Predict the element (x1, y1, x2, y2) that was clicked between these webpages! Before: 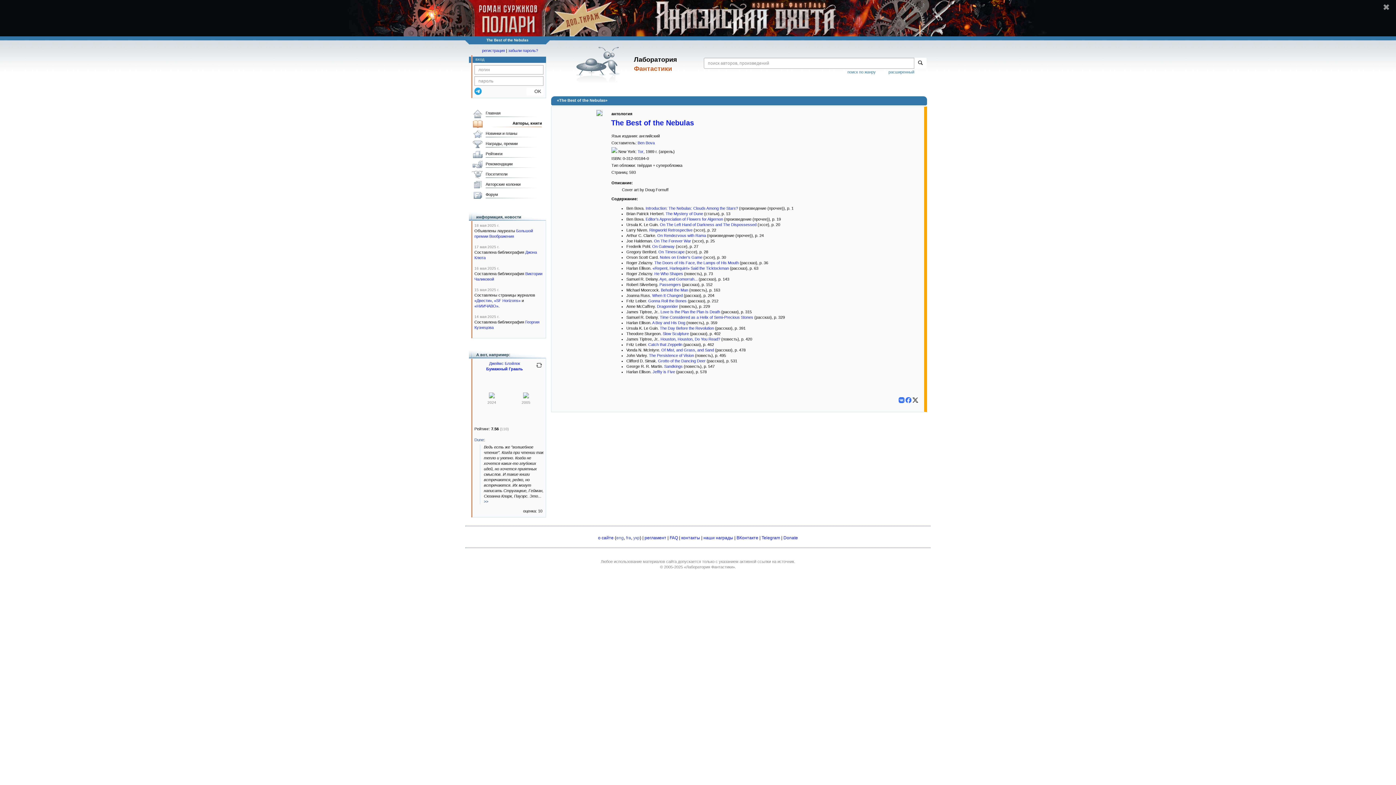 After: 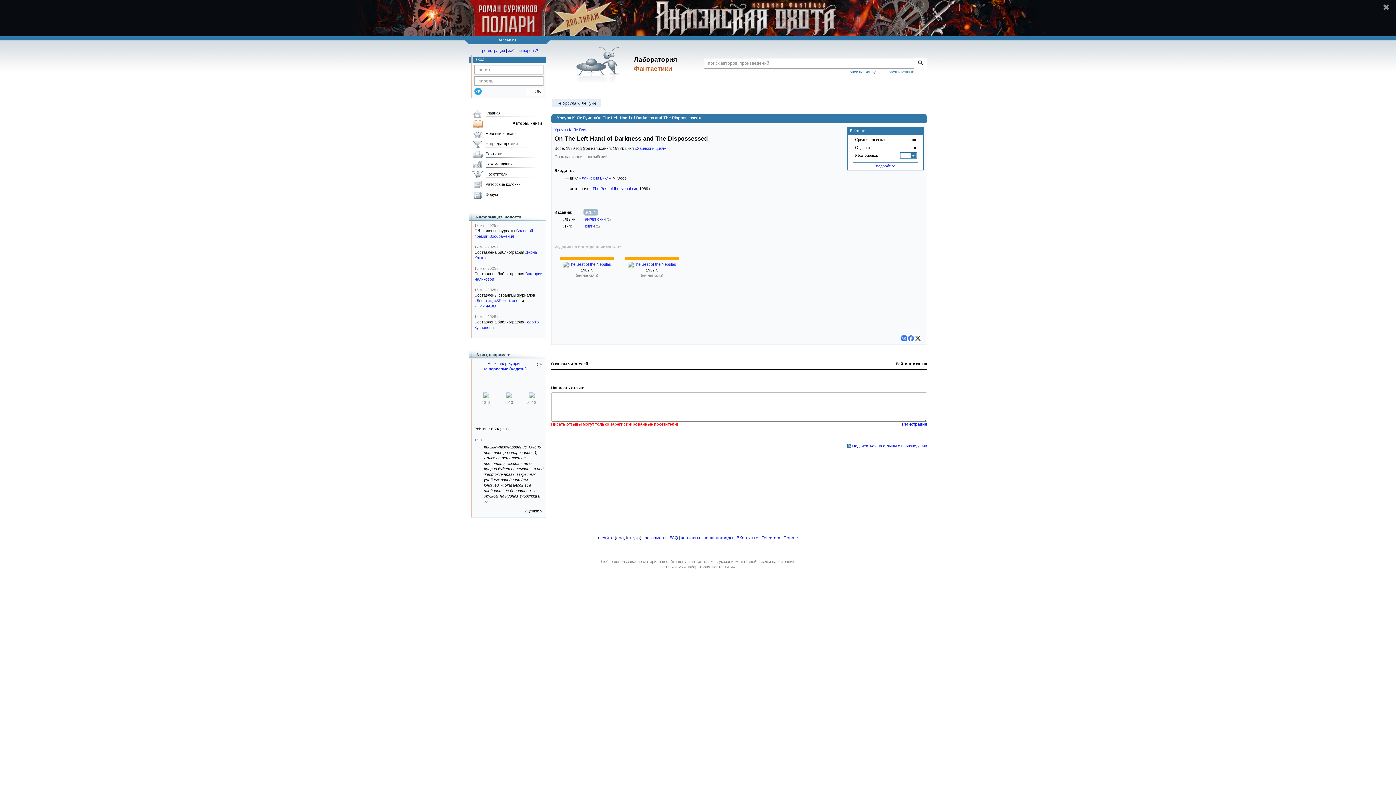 Action: label: On The Left Hand of Darkness and The Dispossessed bbox: (660, 222, 756, 226)